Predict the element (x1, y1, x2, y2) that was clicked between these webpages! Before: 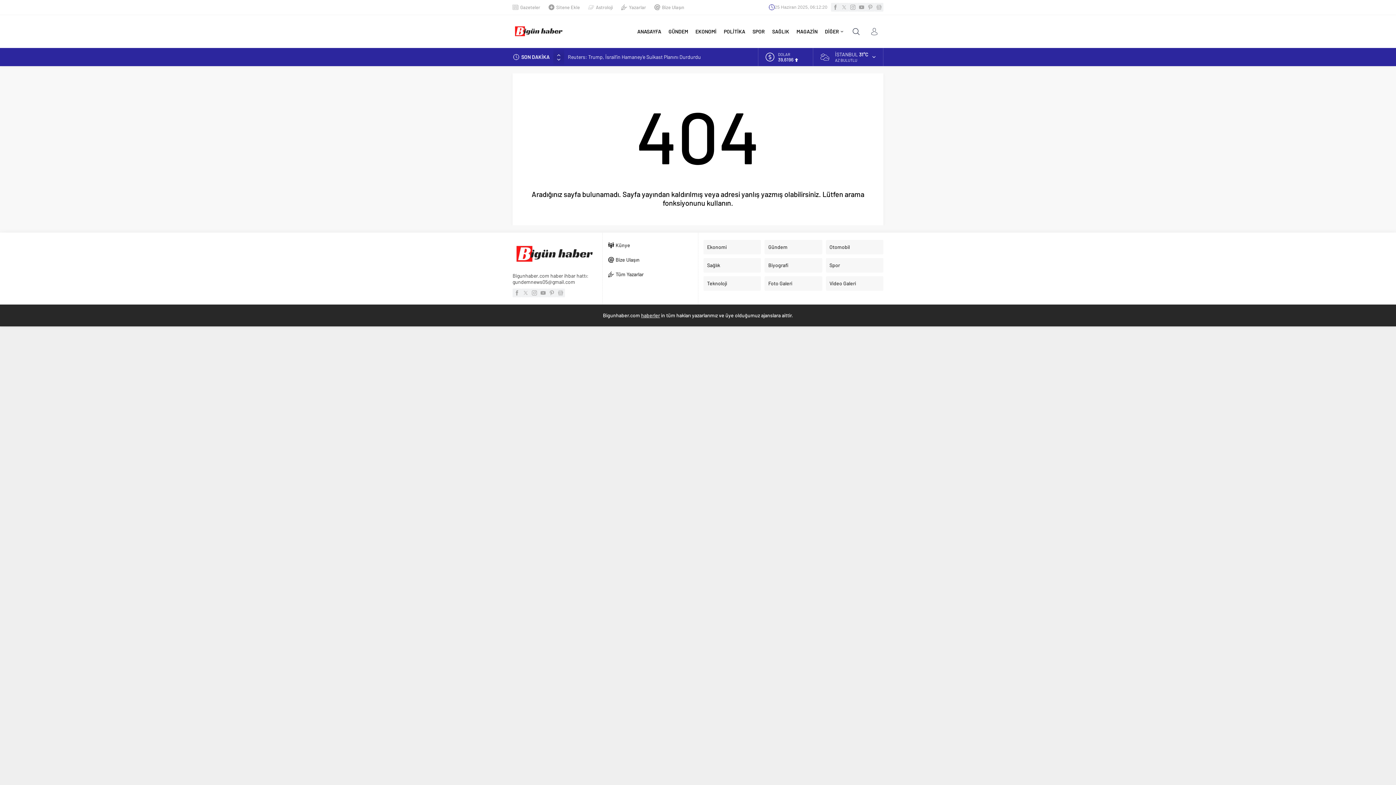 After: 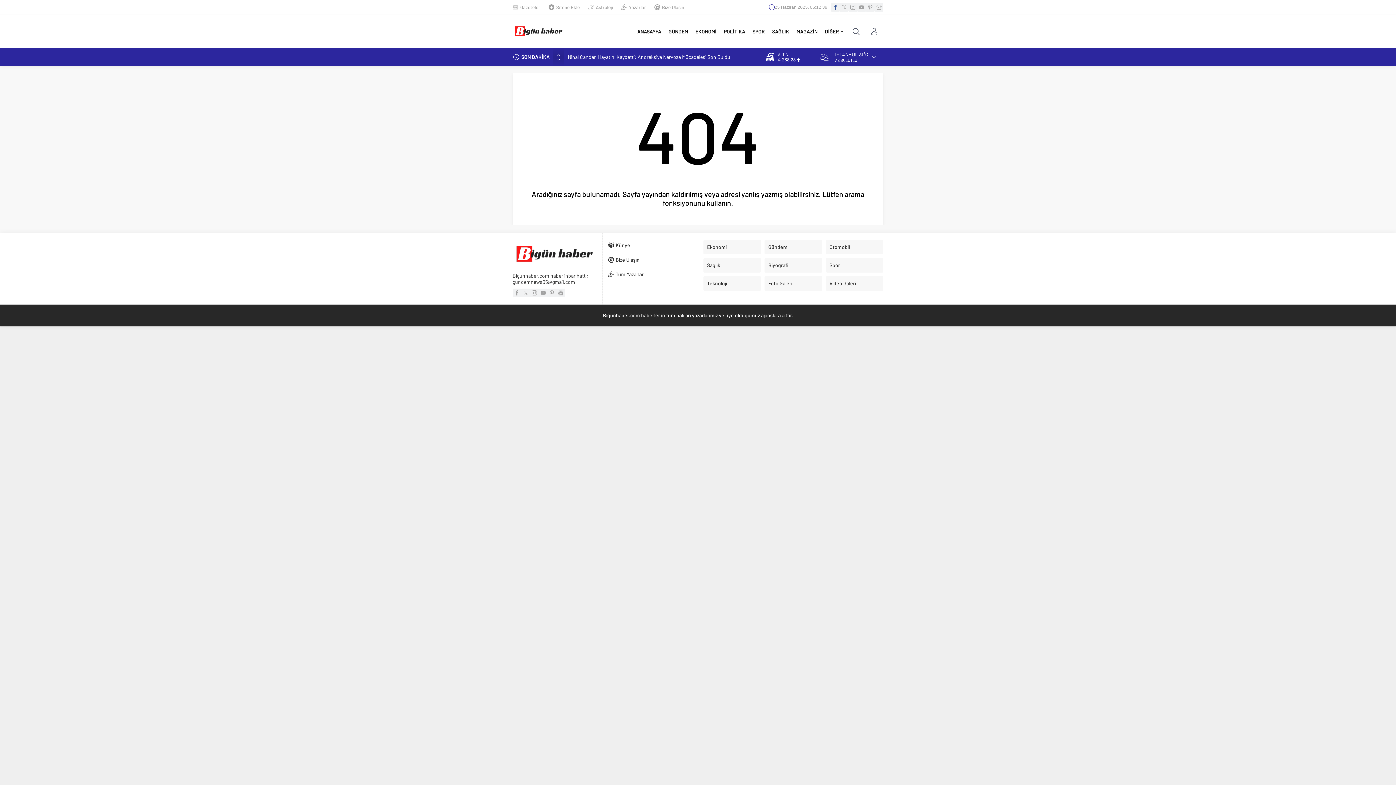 Action: bbox: (831, 2, 840, 11)